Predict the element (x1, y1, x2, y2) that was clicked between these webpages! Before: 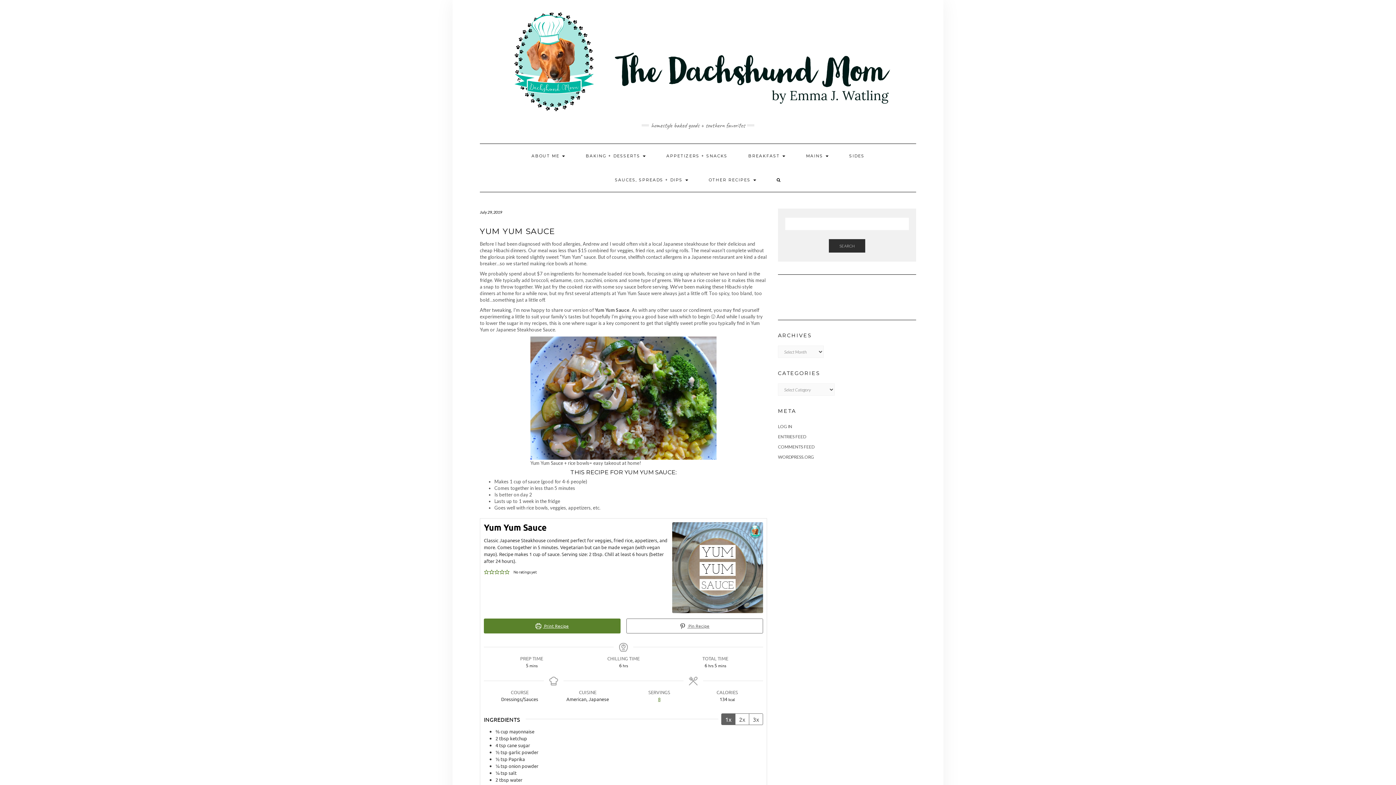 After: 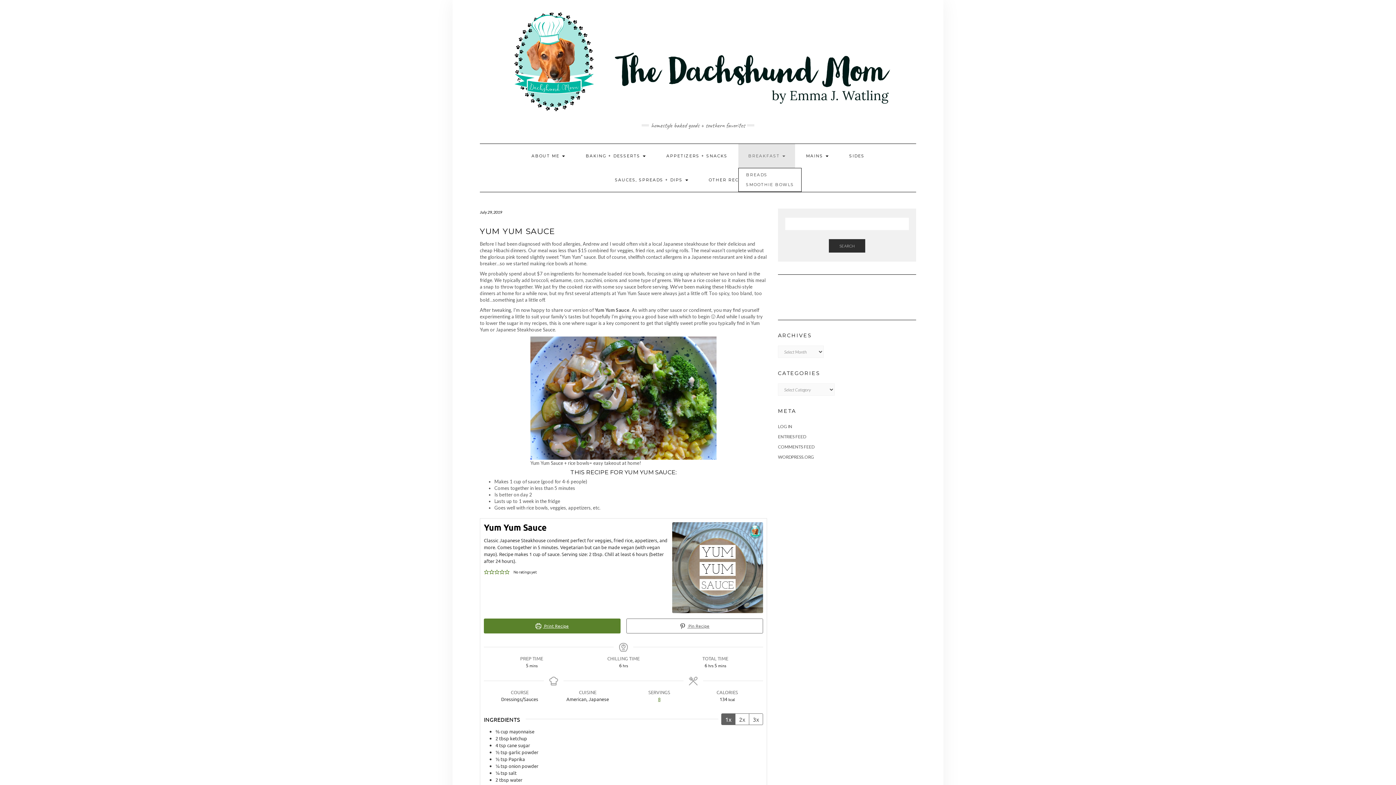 Action: label: BREAKFAST  bbox: (738, 144, 795, 168)